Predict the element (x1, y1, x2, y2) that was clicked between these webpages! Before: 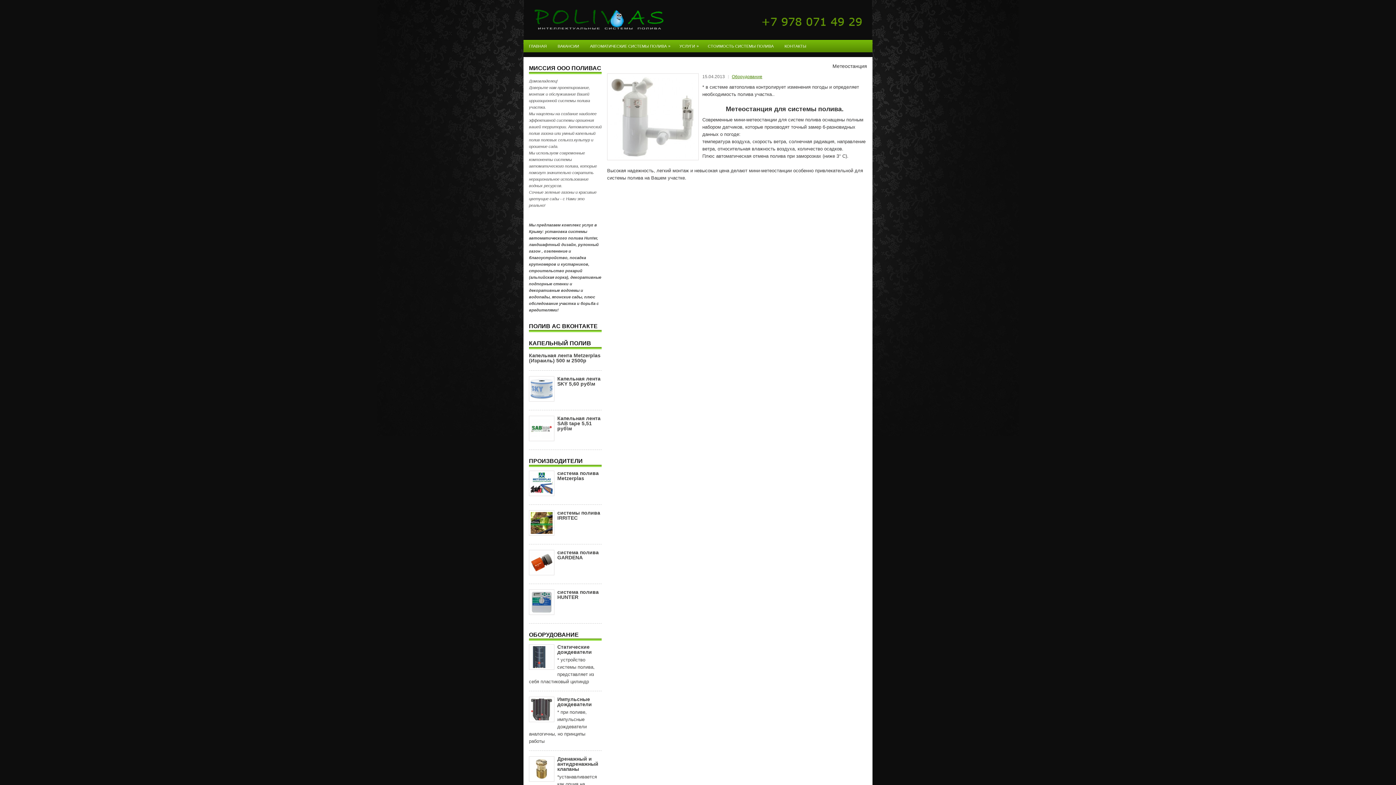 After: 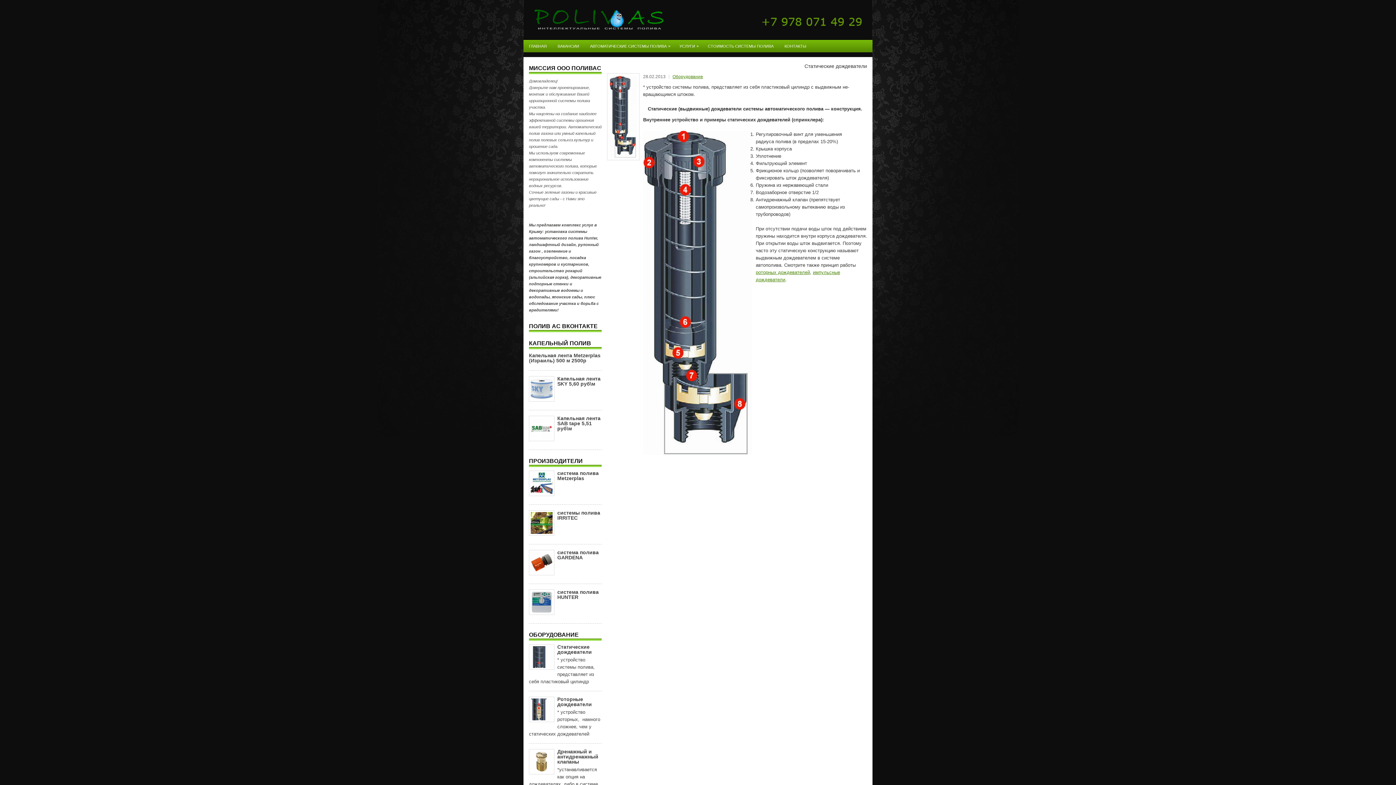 Action: label: Статические дождеватели bbox: (557, 644, 592, 655)